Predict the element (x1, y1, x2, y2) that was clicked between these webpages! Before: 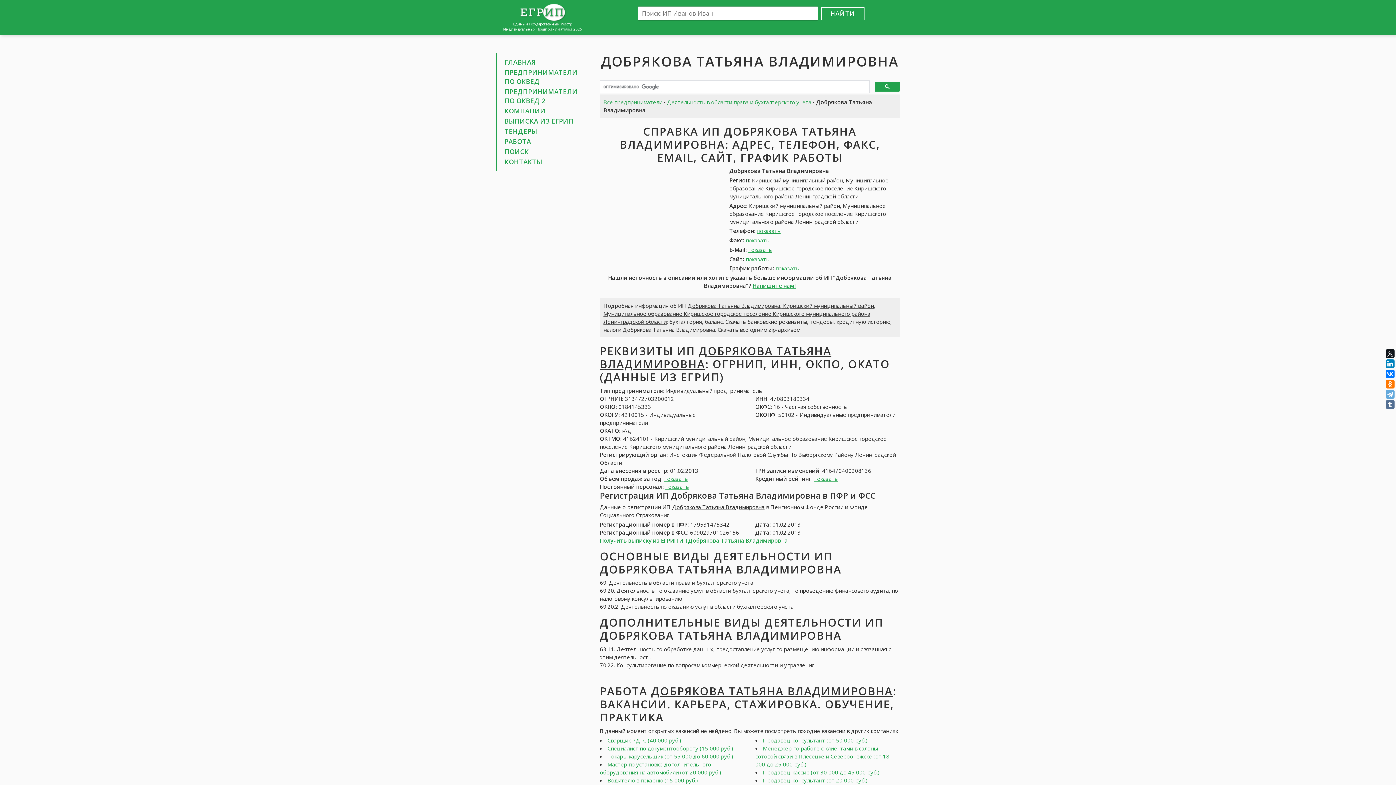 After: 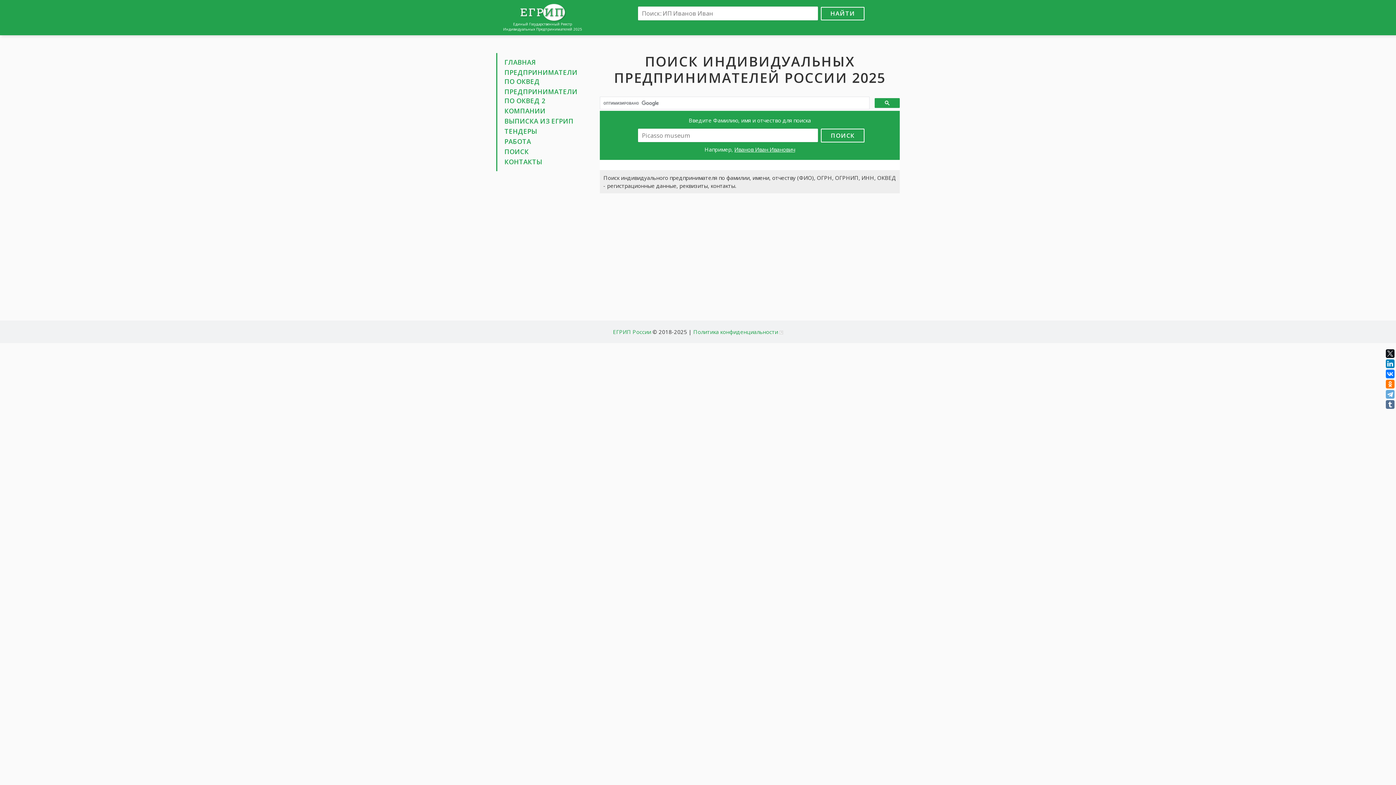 Action: bbox: (821, 6, 864, 20) label: НАЙТИ